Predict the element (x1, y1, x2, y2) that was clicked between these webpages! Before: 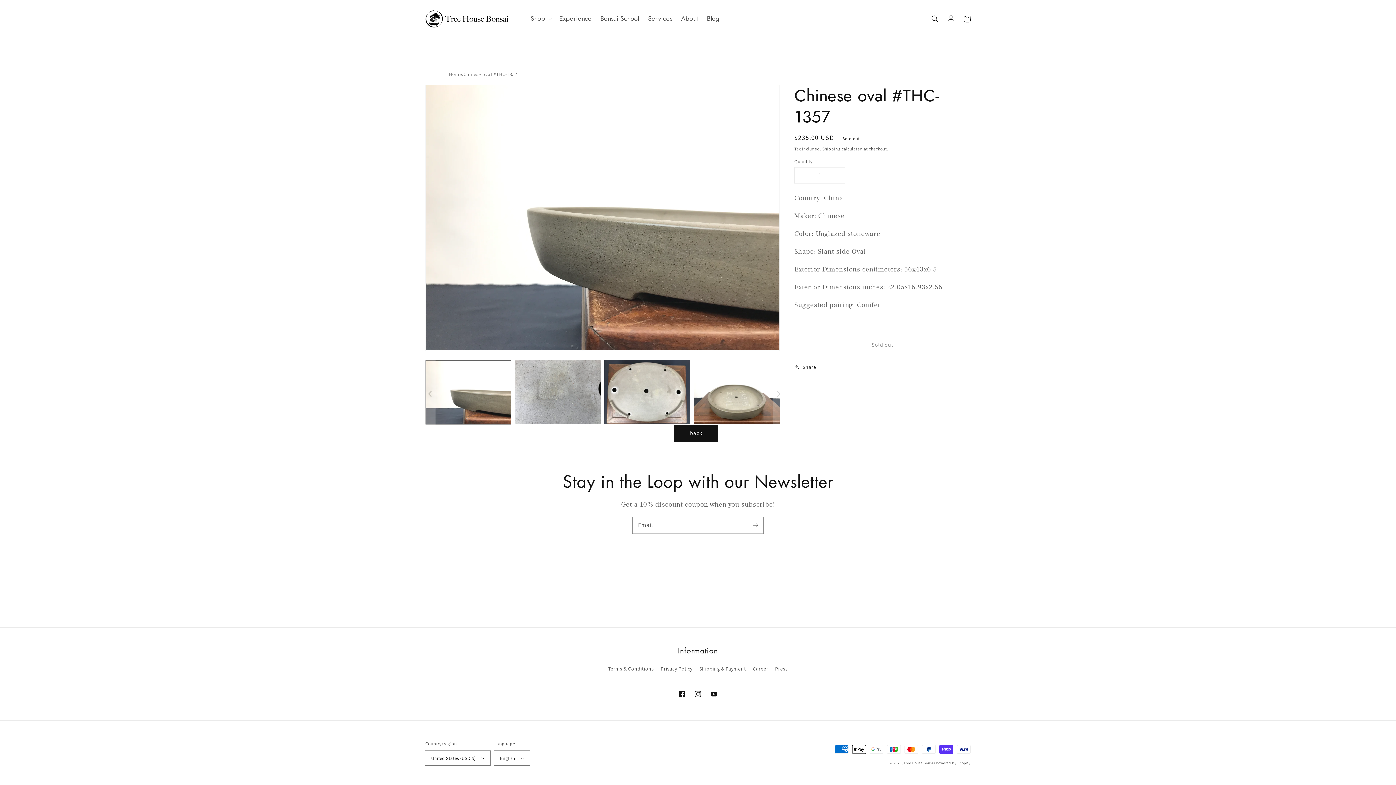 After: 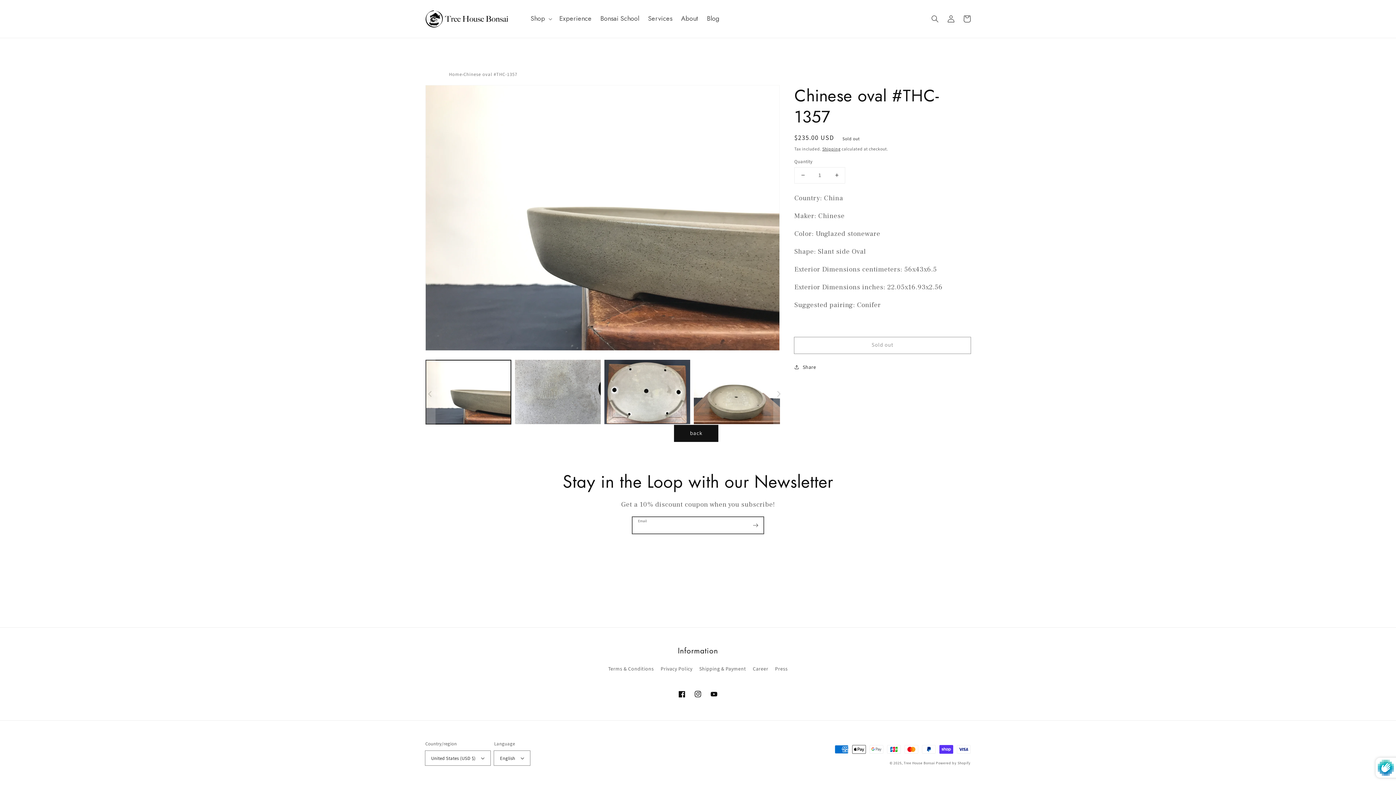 Action: bbox: (747, 517, 763, 533) label: Subscribe